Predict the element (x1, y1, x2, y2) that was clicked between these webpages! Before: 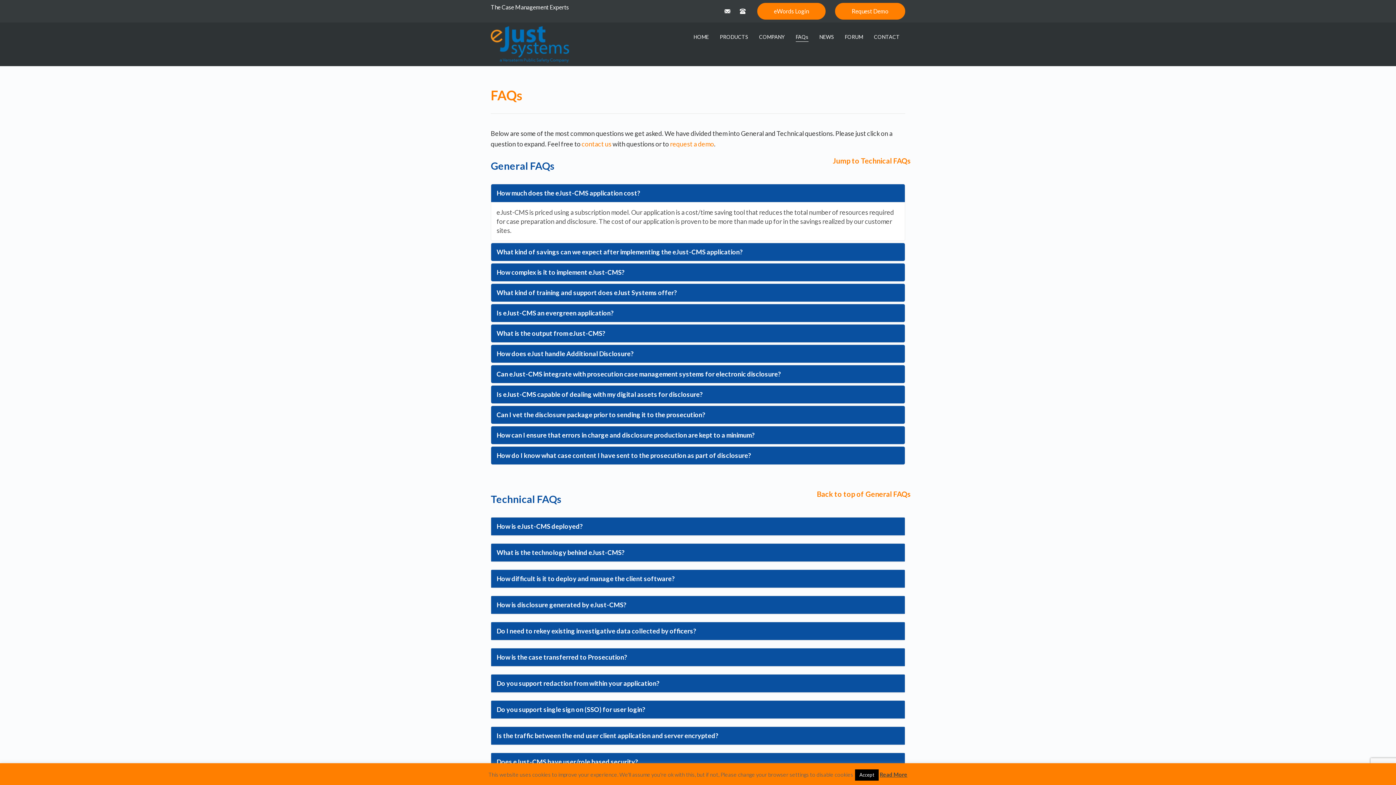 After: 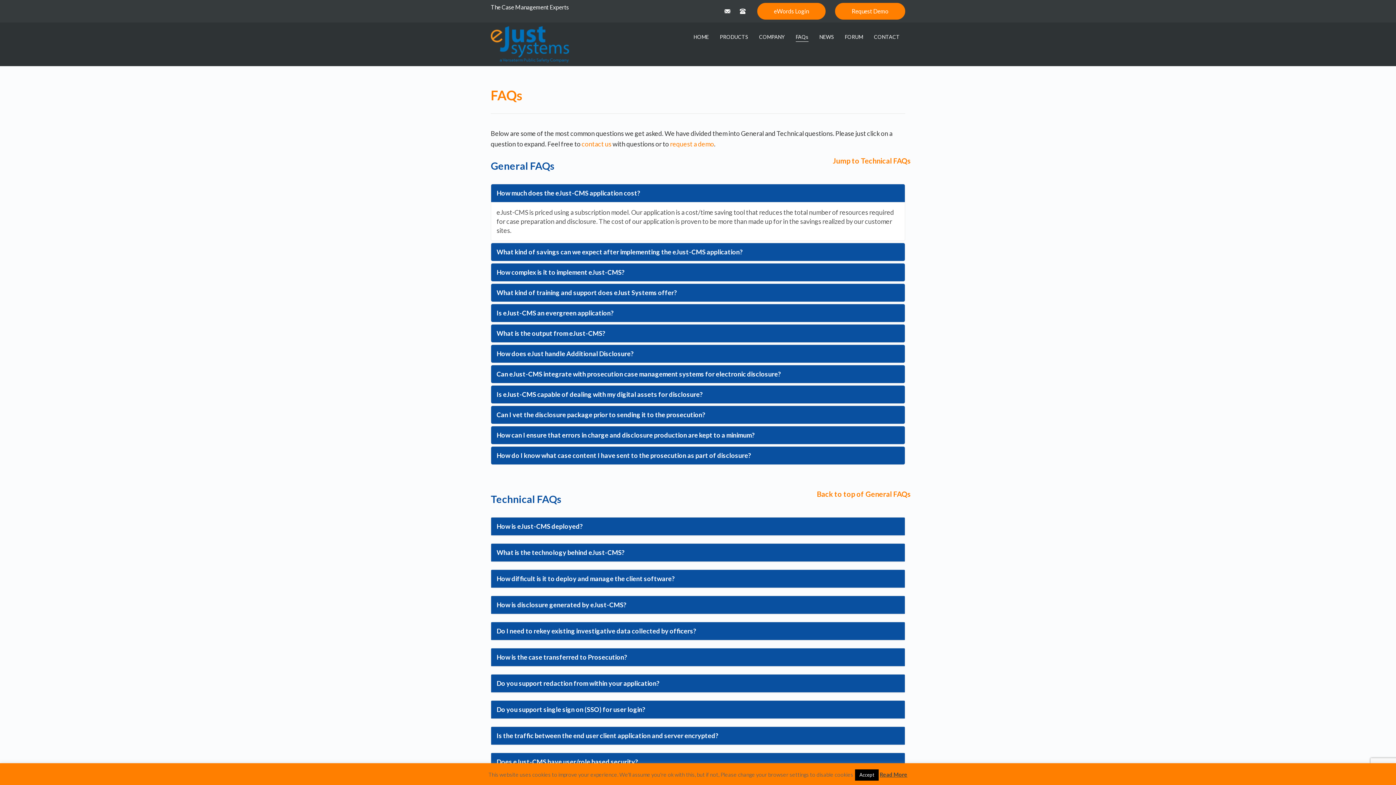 Action: bbox: (796, 28, 808, 46) label: FAQs